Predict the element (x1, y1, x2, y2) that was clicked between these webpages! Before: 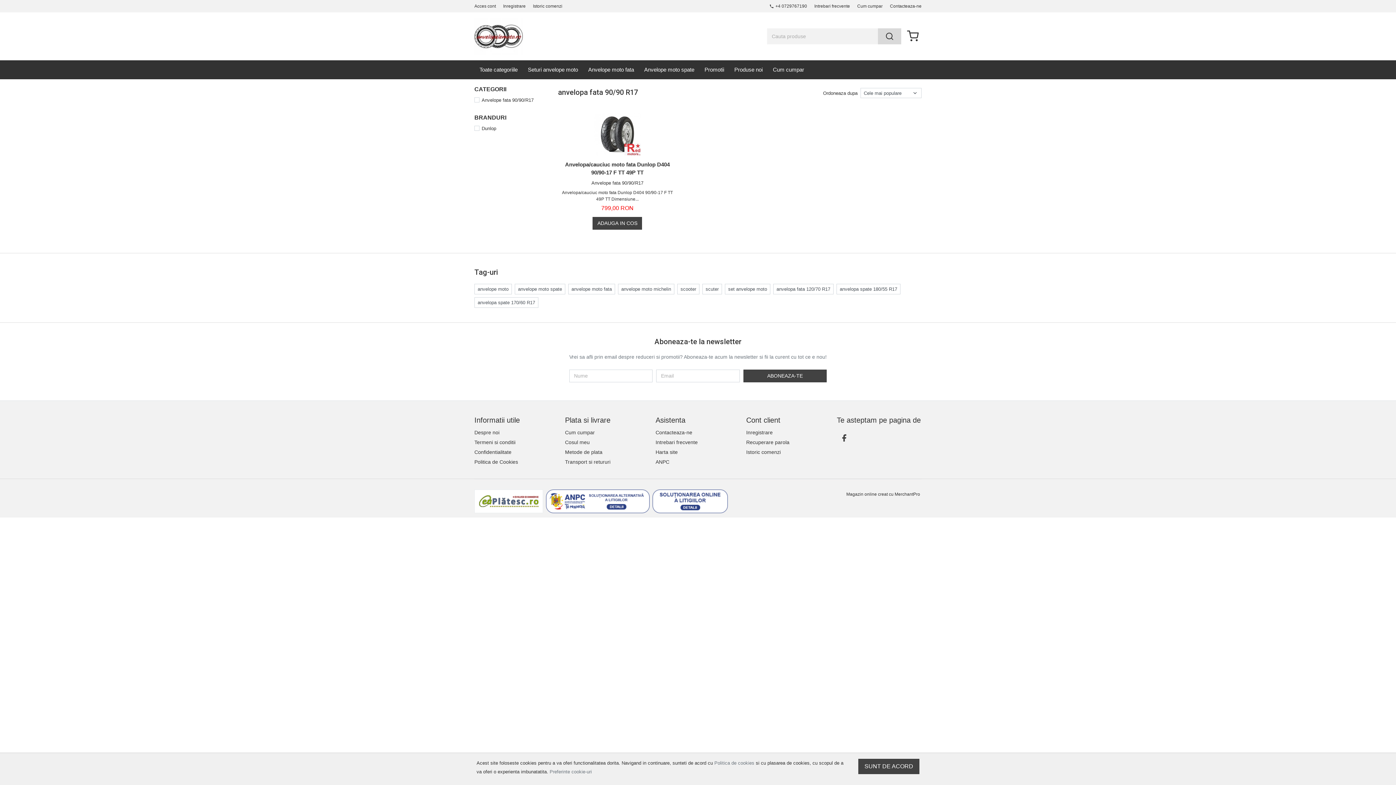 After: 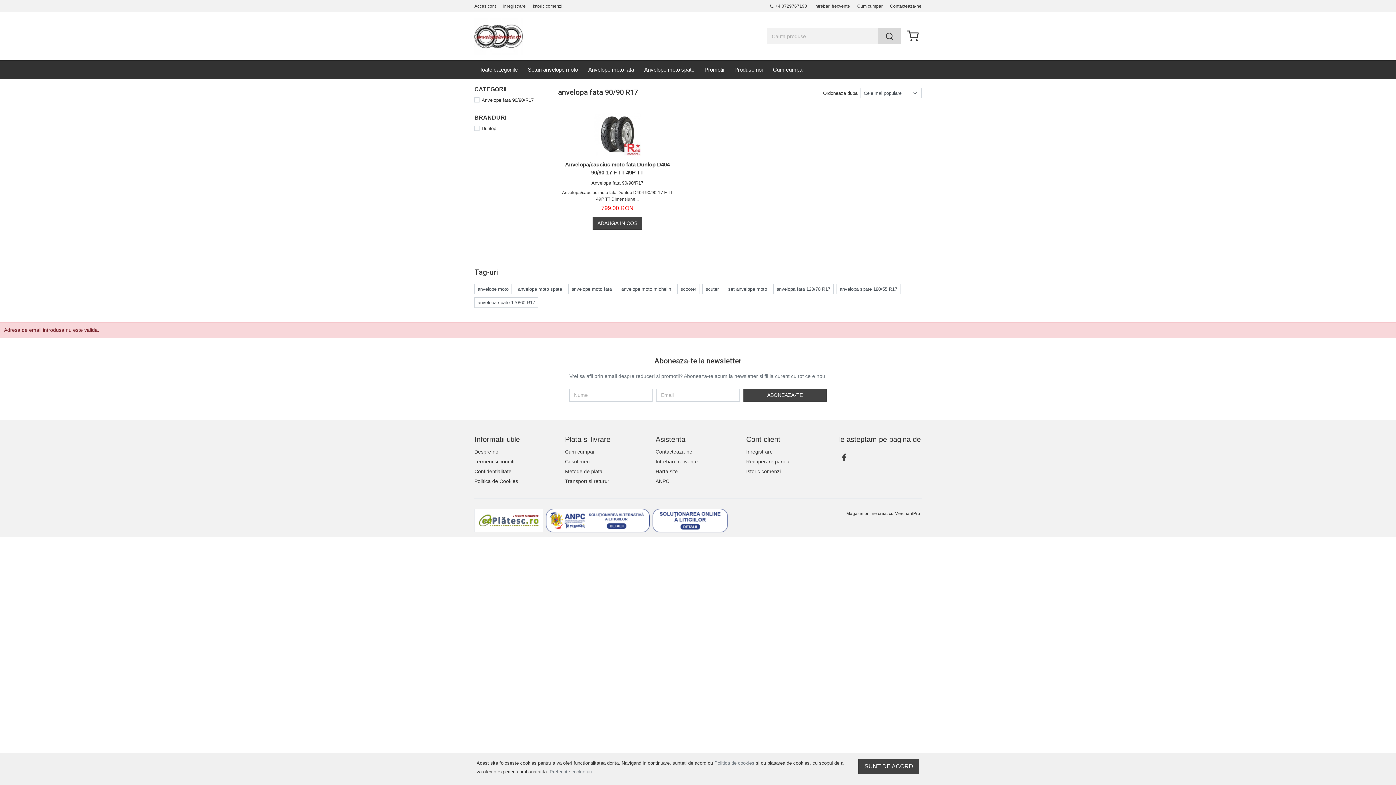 Action: label: ABONEAZA-TE bbox: (743, 369, 826, 382)